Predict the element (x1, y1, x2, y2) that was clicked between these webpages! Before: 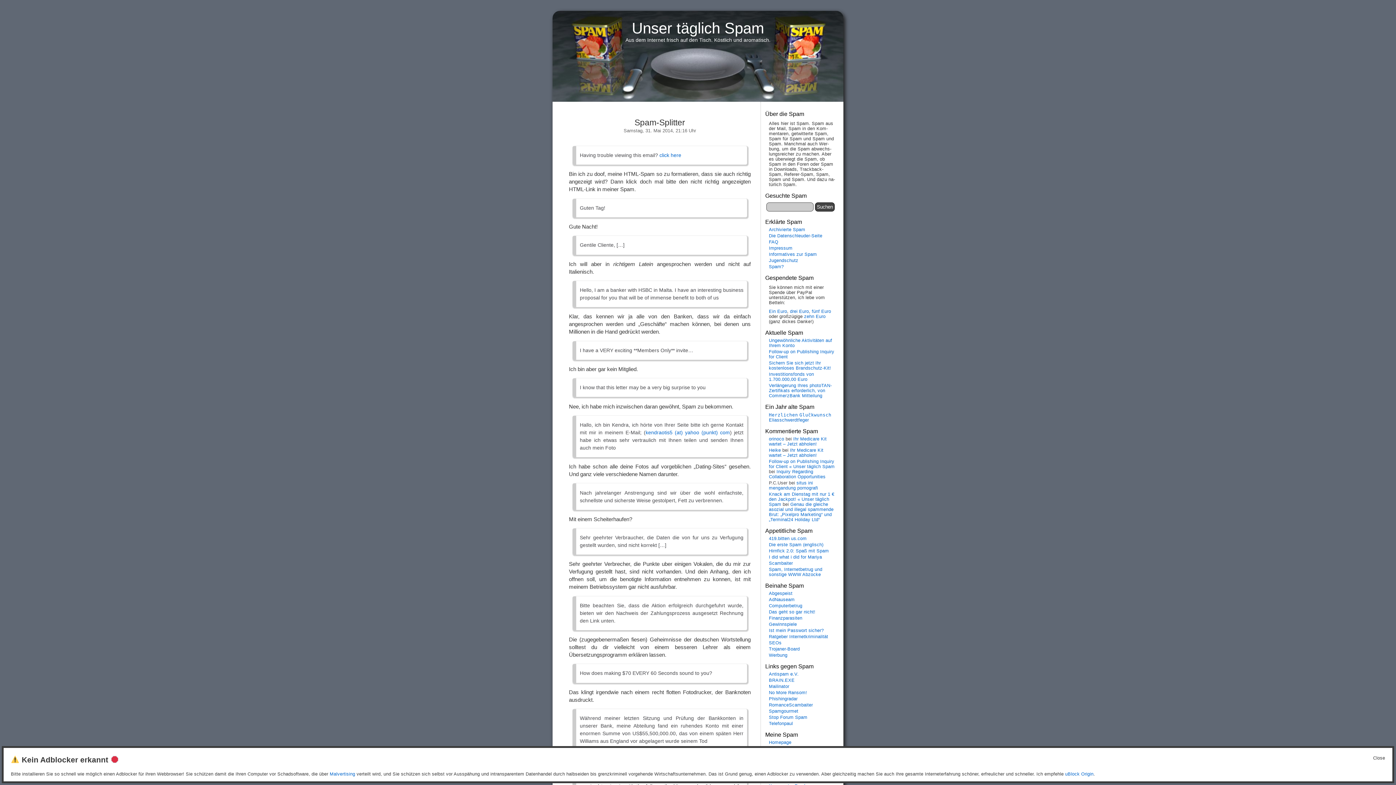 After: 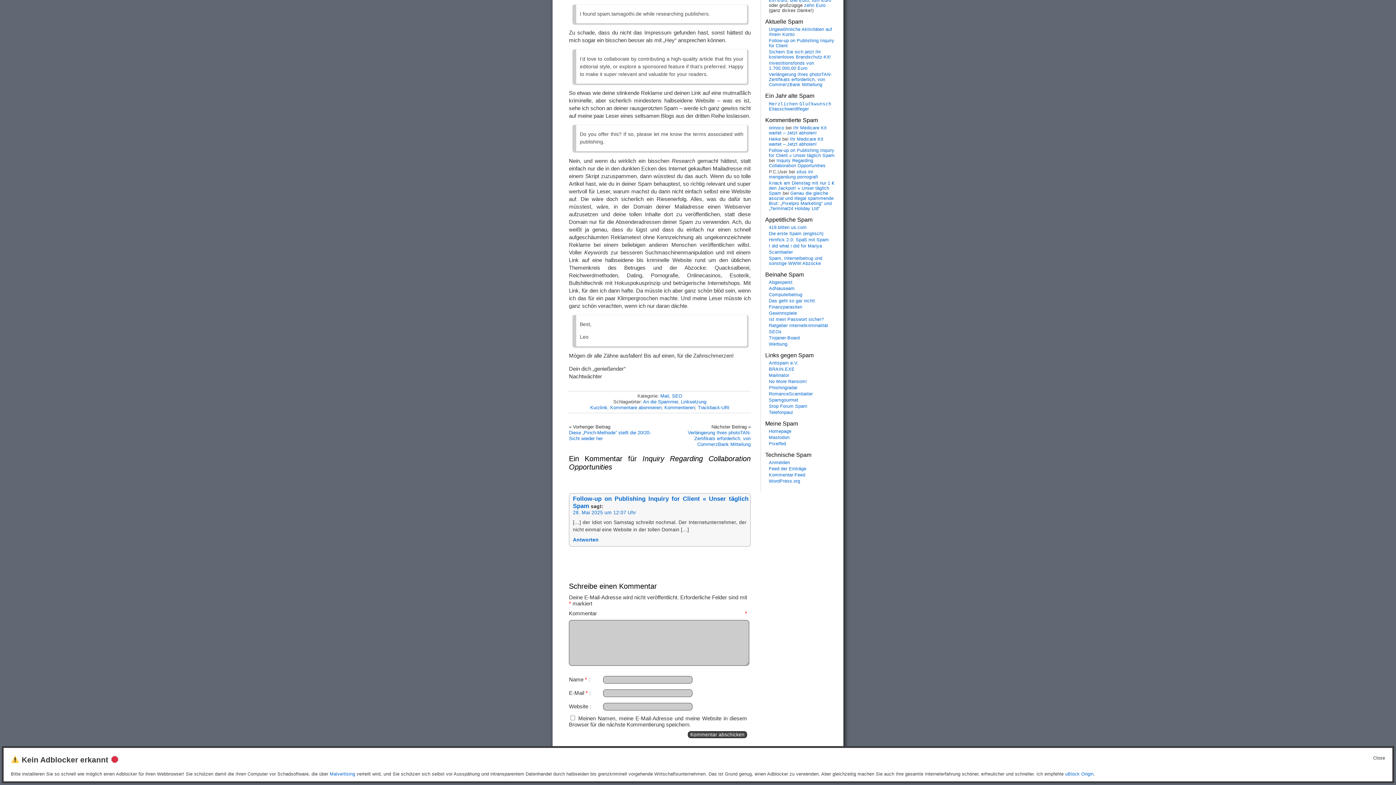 Action: bbox: (769, 469, 825, 479) label: Inquiry Regarding Collaboration Opportunities